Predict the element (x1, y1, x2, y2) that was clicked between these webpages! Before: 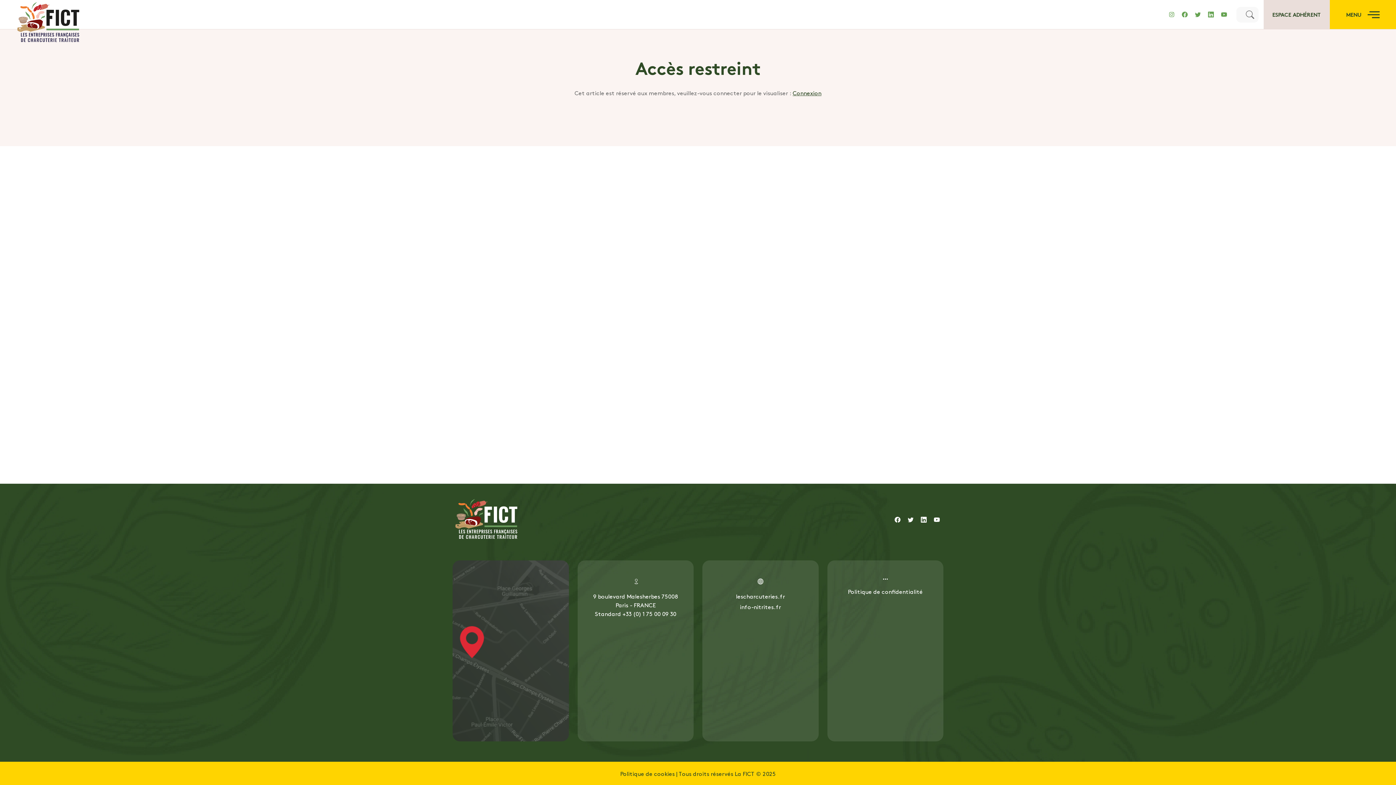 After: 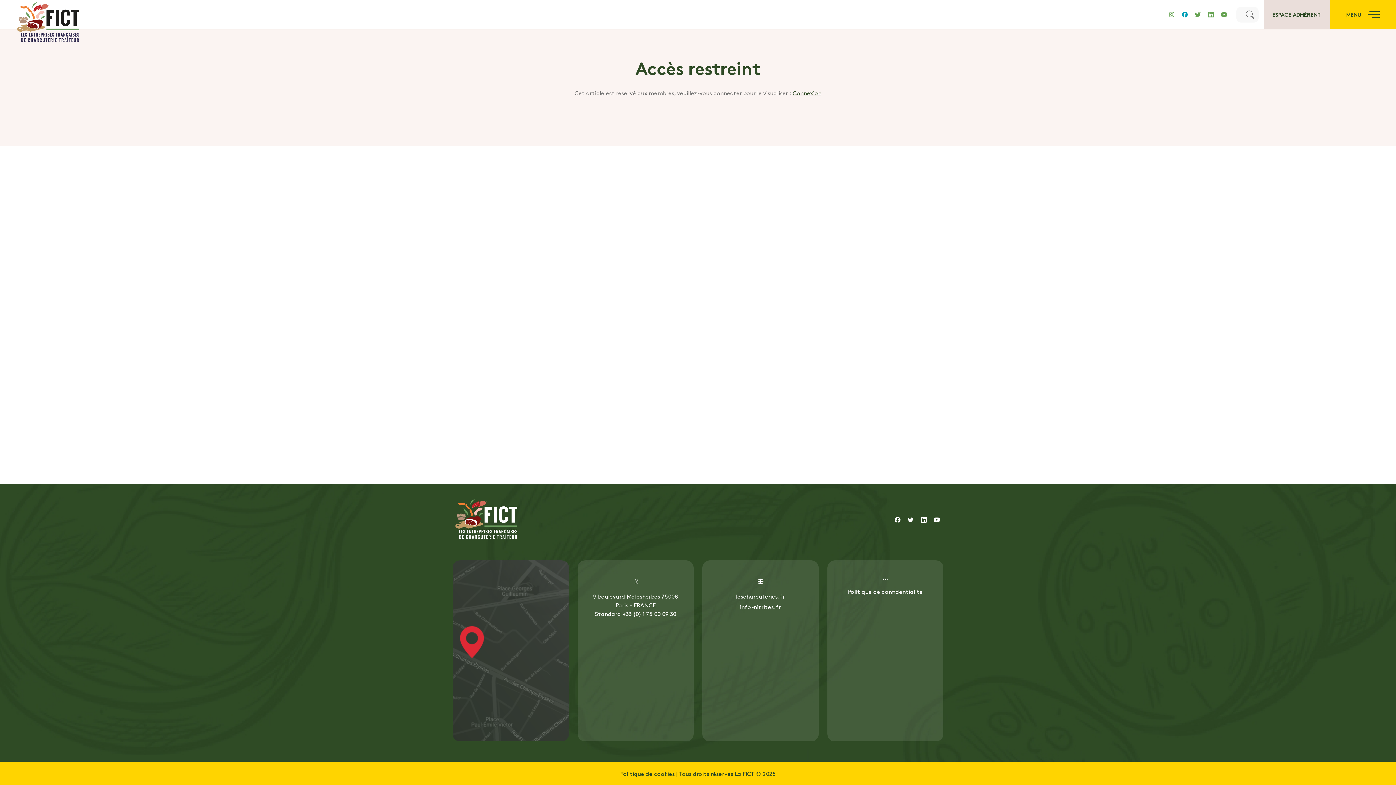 Action: bbox: (1182, 11, 1188, 17)